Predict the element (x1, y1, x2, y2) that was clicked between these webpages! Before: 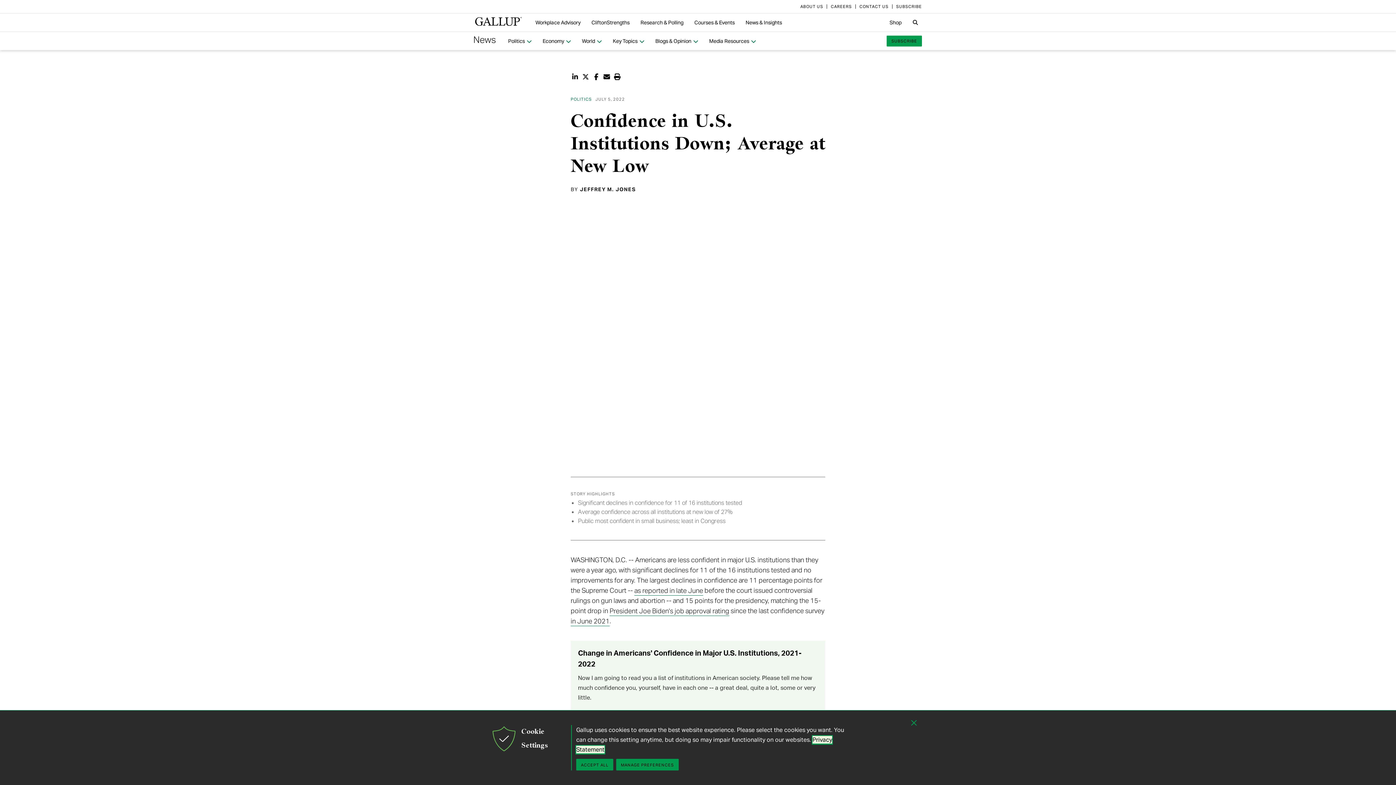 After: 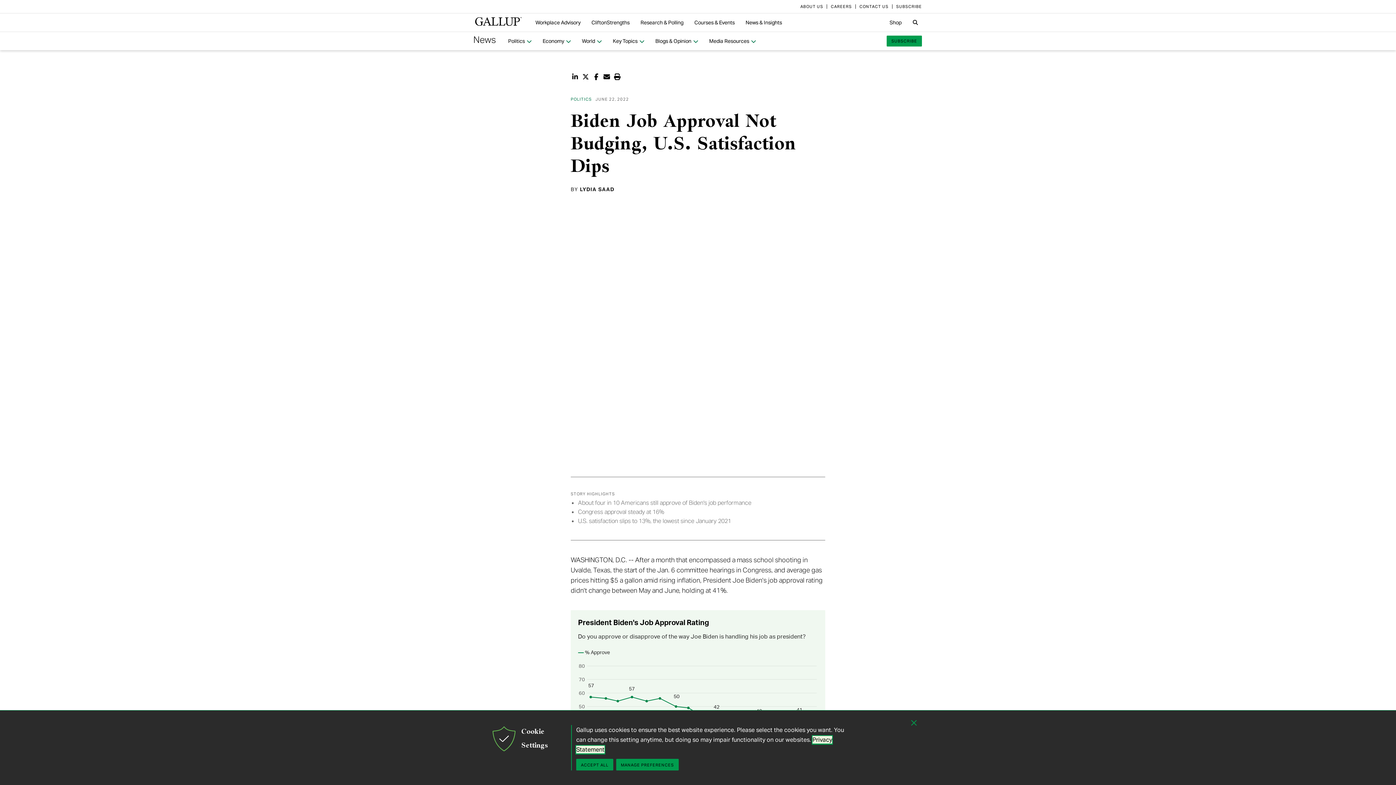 Action: label: President Joe Biden's job approval rating bbox: (609, 606, 729, 616)